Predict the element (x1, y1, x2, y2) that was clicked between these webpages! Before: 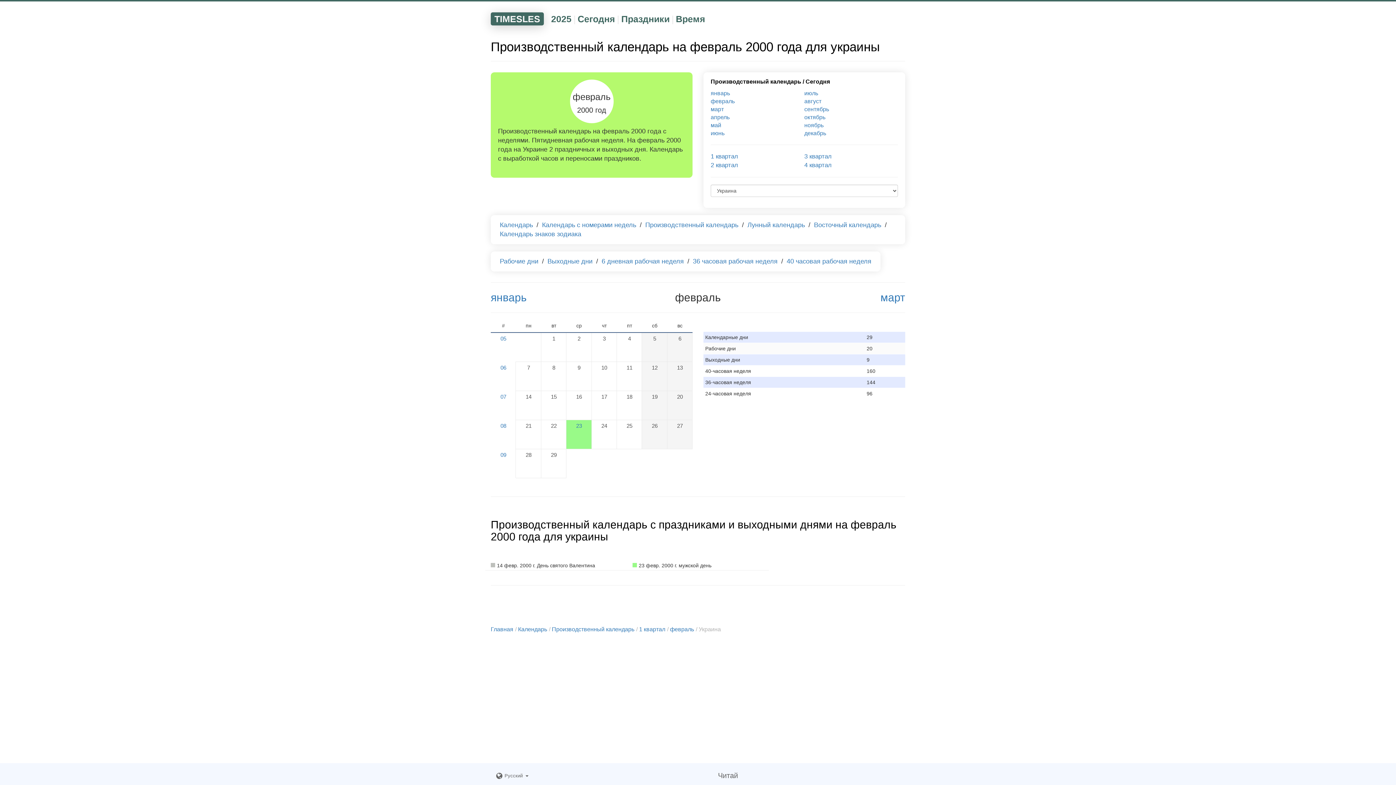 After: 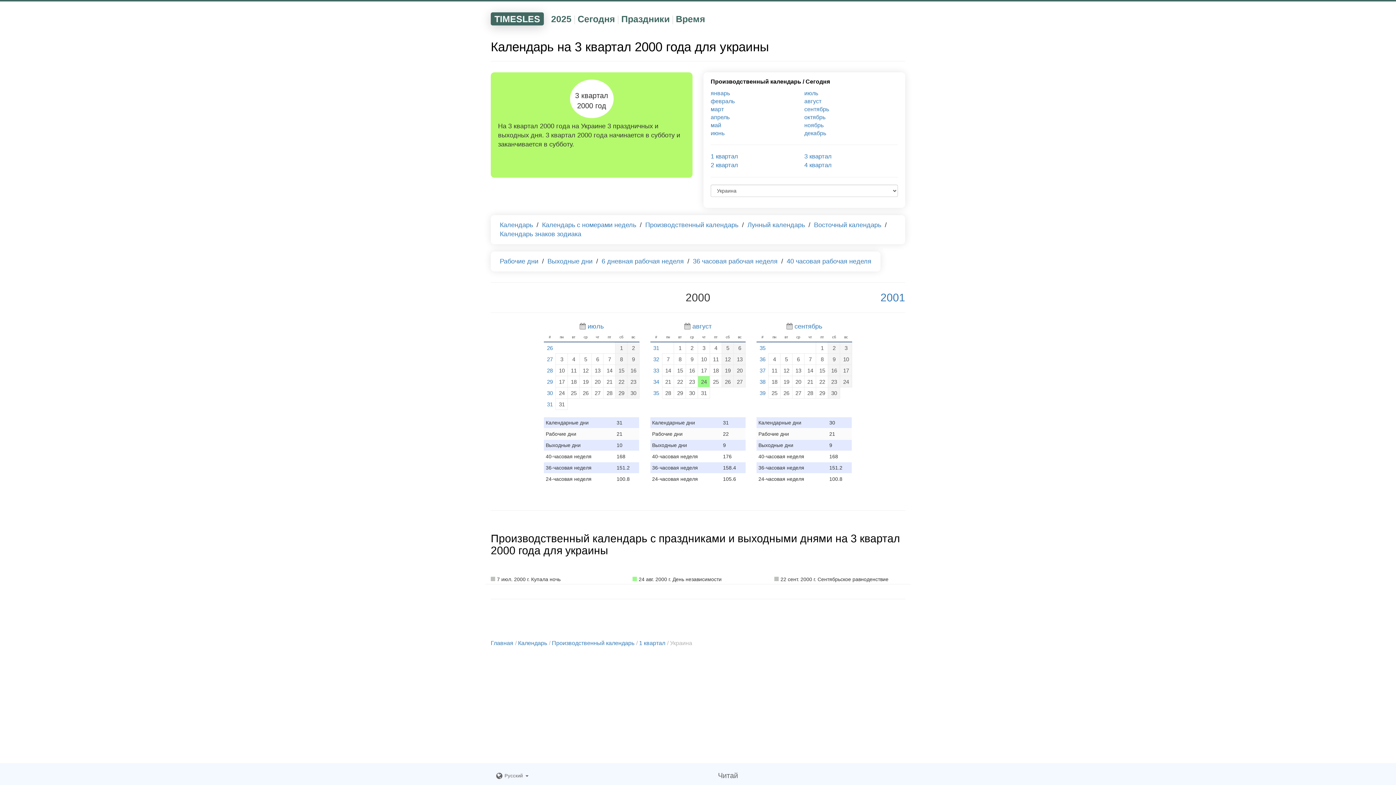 Action: label: 3 квартал bbox: (804, 153, 831, 160)